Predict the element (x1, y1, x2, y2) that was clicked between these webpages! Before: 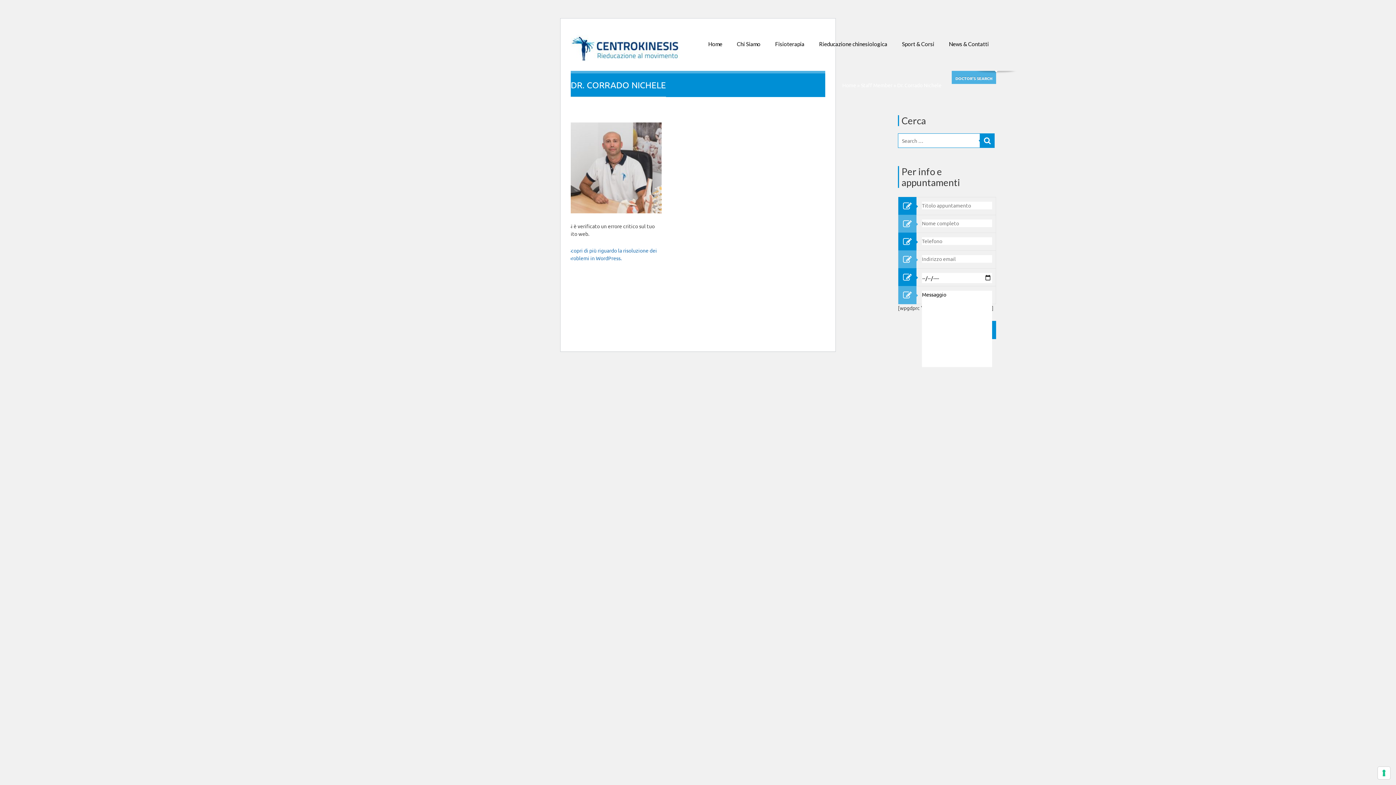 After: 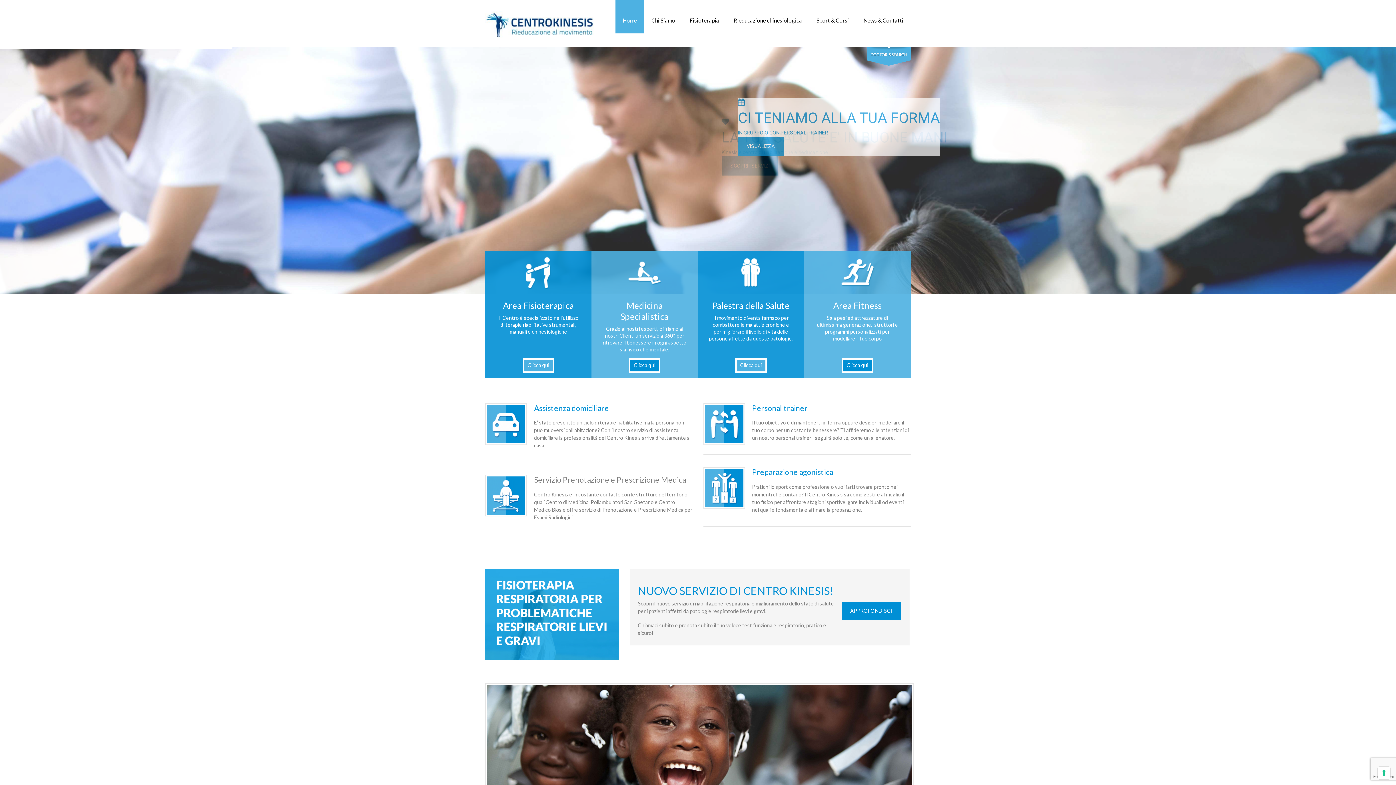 Action: label: Home bbox: (842, 81, 856, 88)